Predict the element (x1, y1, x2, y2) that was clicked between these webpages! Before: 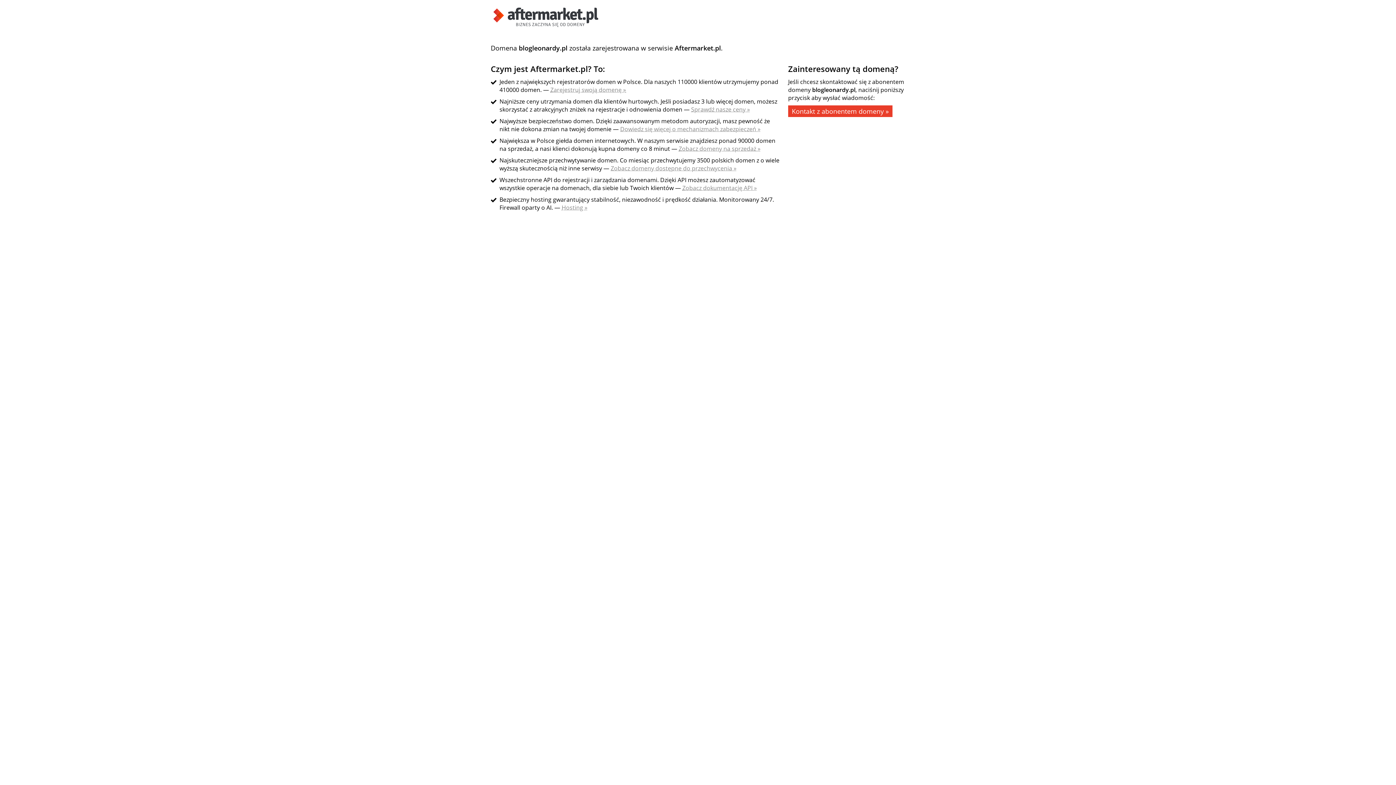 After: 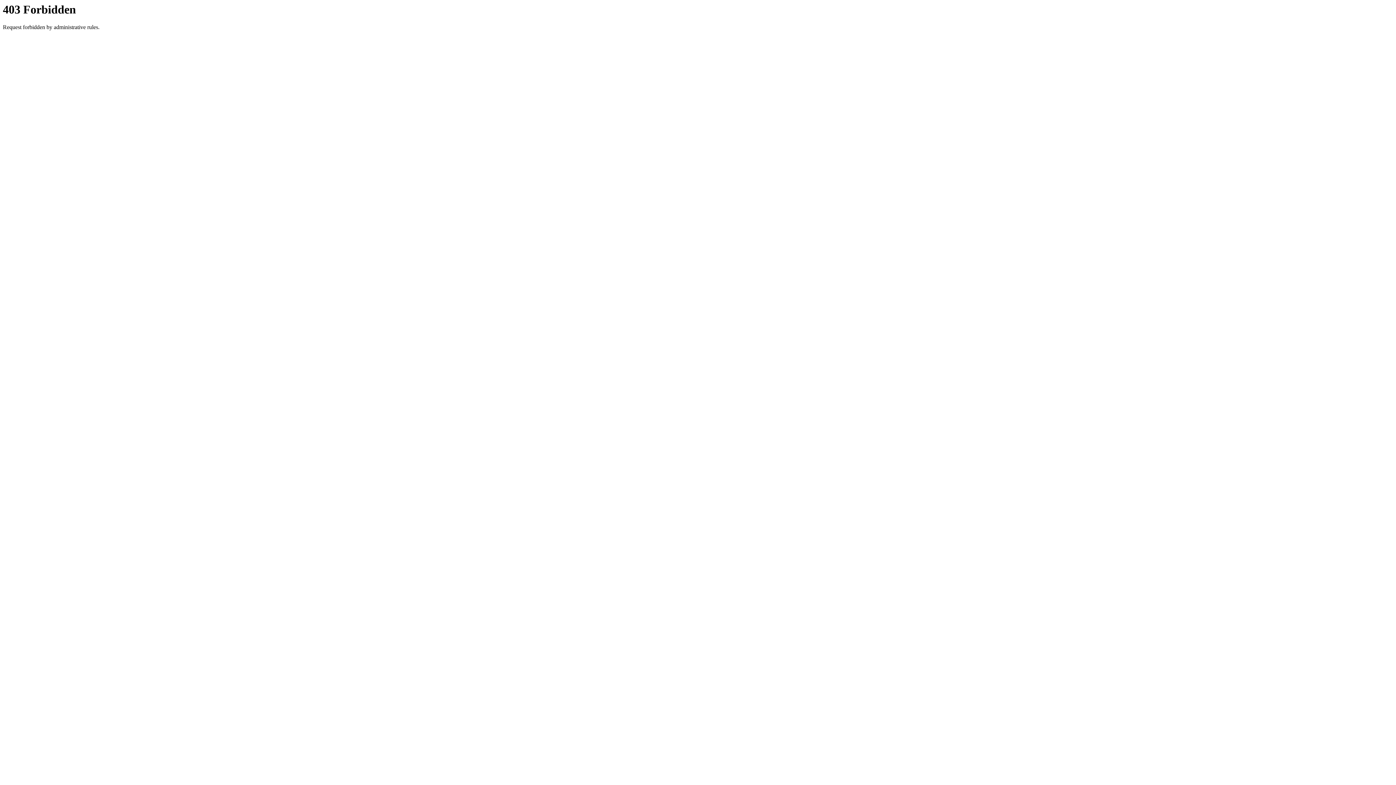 Action: bbox: (788, 105, 892, 117) label: Kontakt z abonentem domeny »